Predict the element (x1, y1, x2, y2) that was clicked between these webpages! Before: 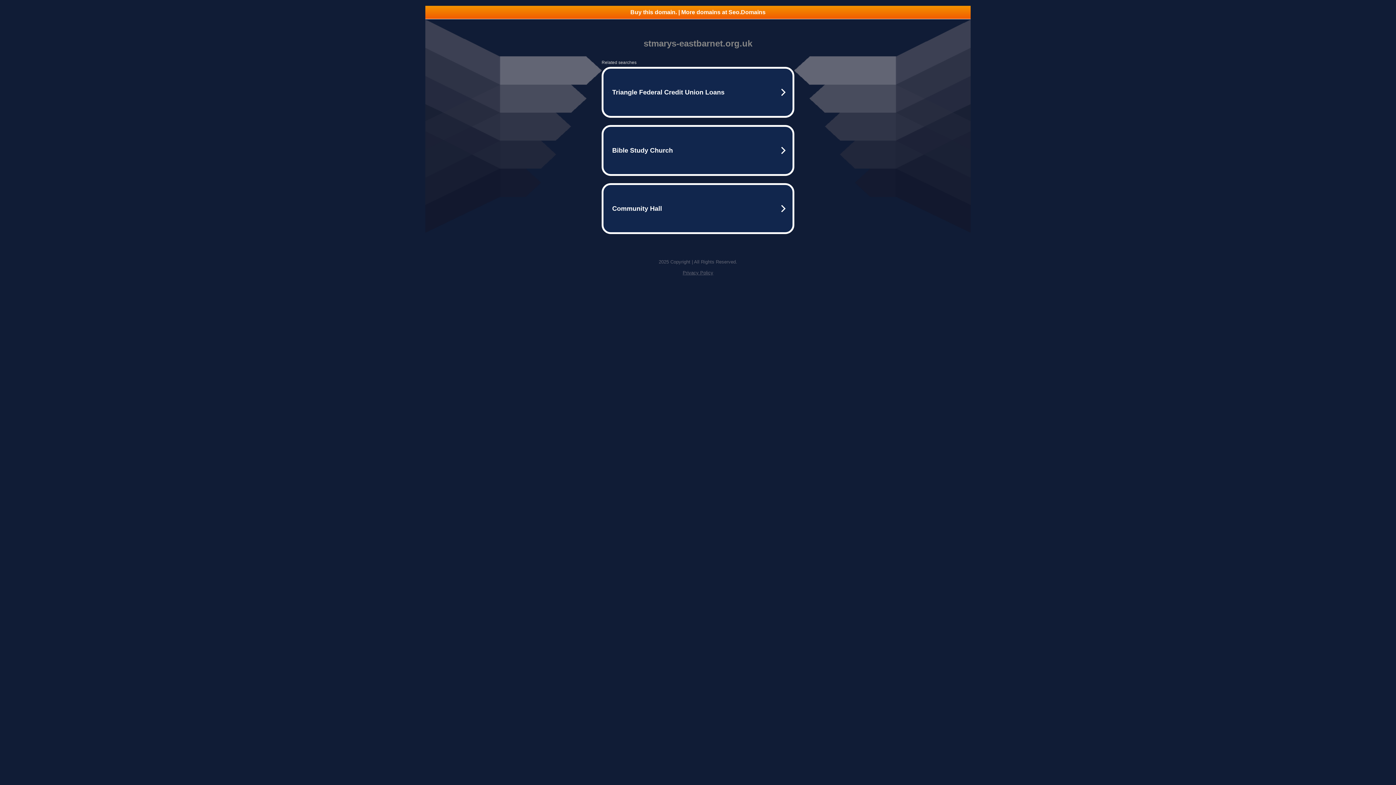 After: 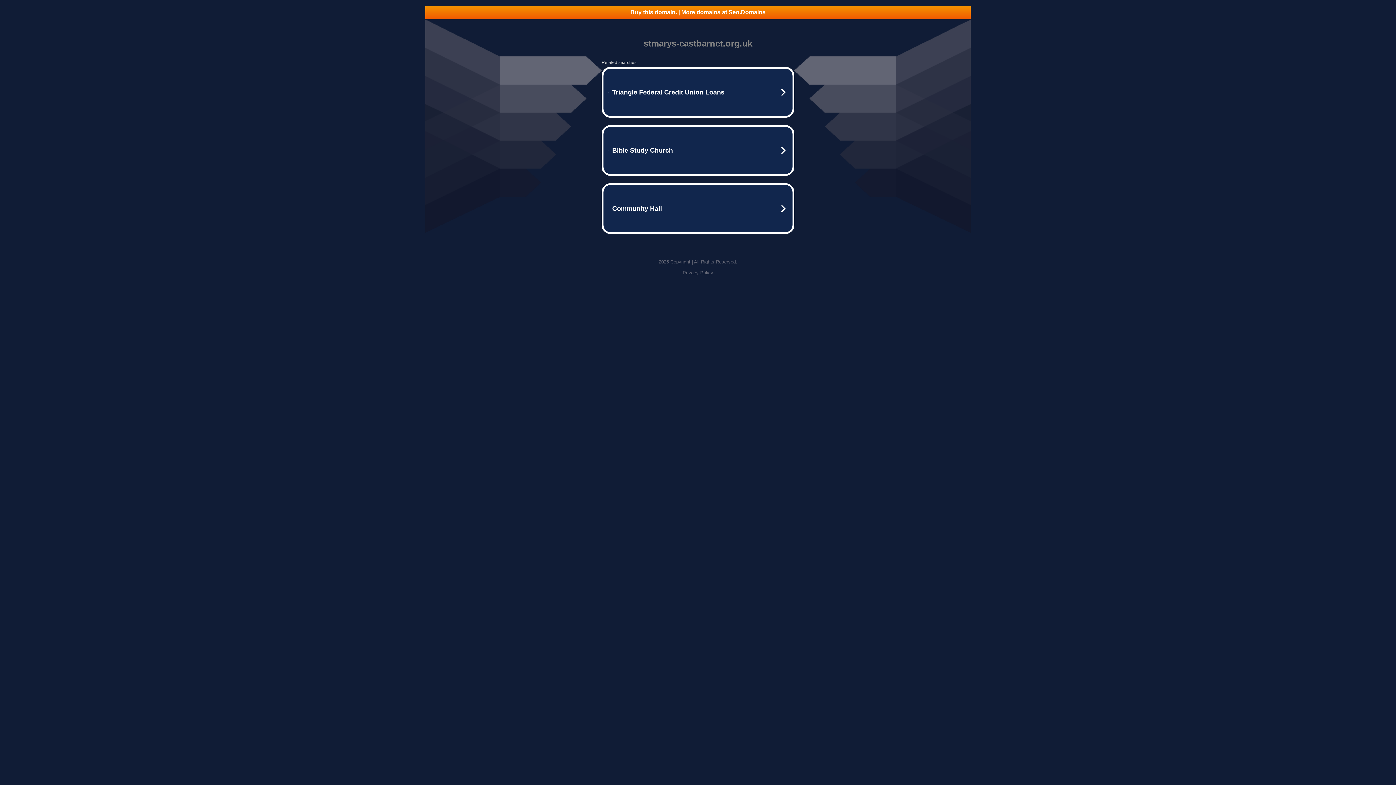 Action: bbox: (425, 5, 970, 18) label: Buy this domain. | More domains at Seo.Domains